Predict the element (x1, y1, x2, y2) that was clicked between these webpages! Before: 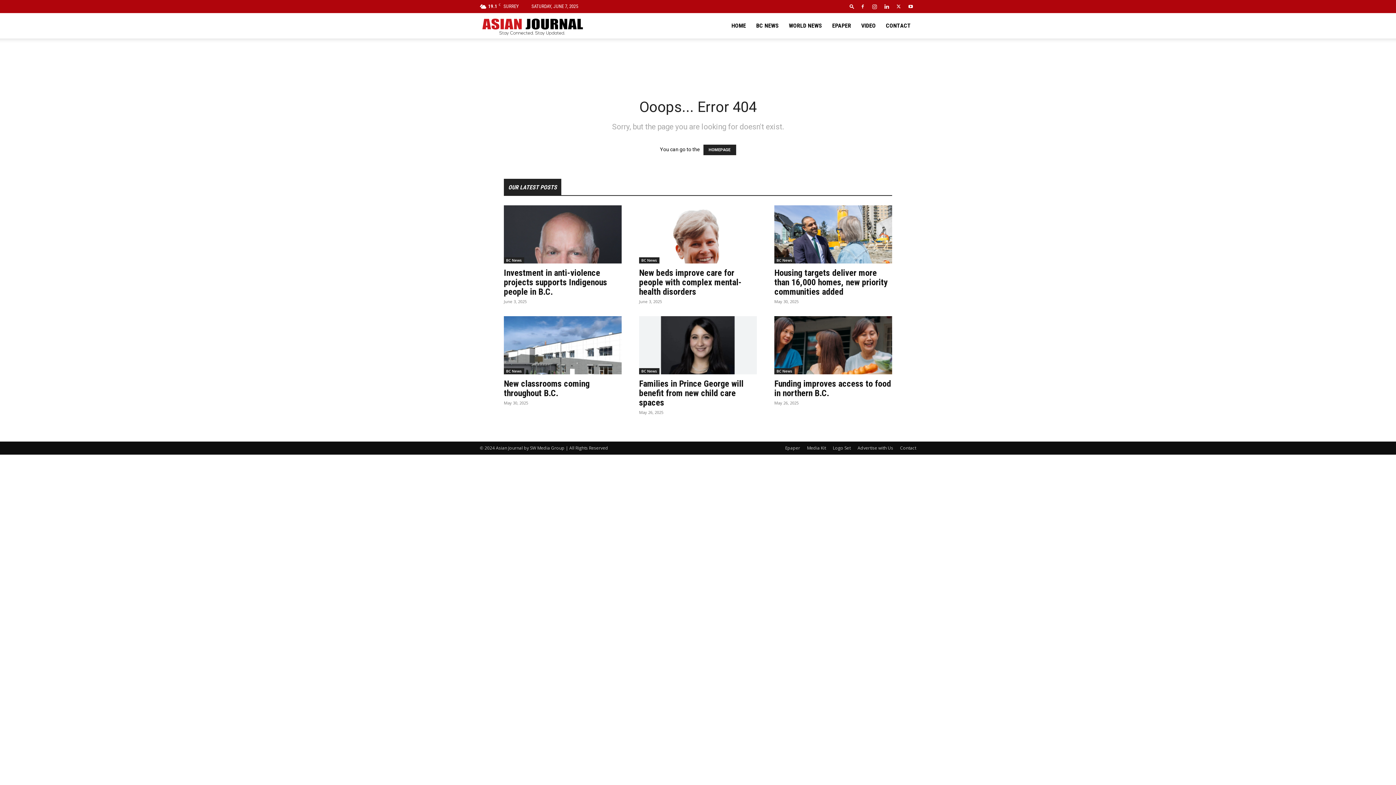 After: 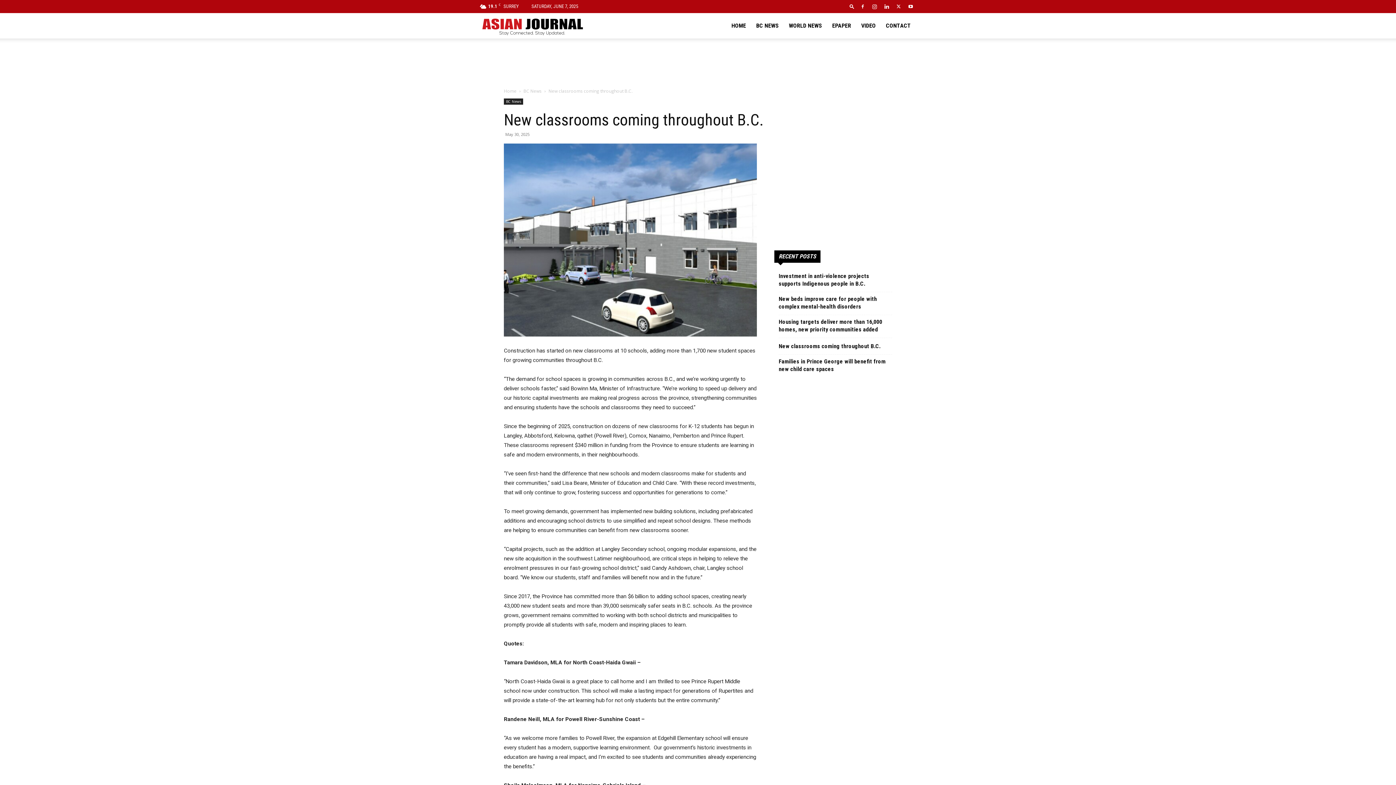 Action: bbox: (504, 316, 621, 374)